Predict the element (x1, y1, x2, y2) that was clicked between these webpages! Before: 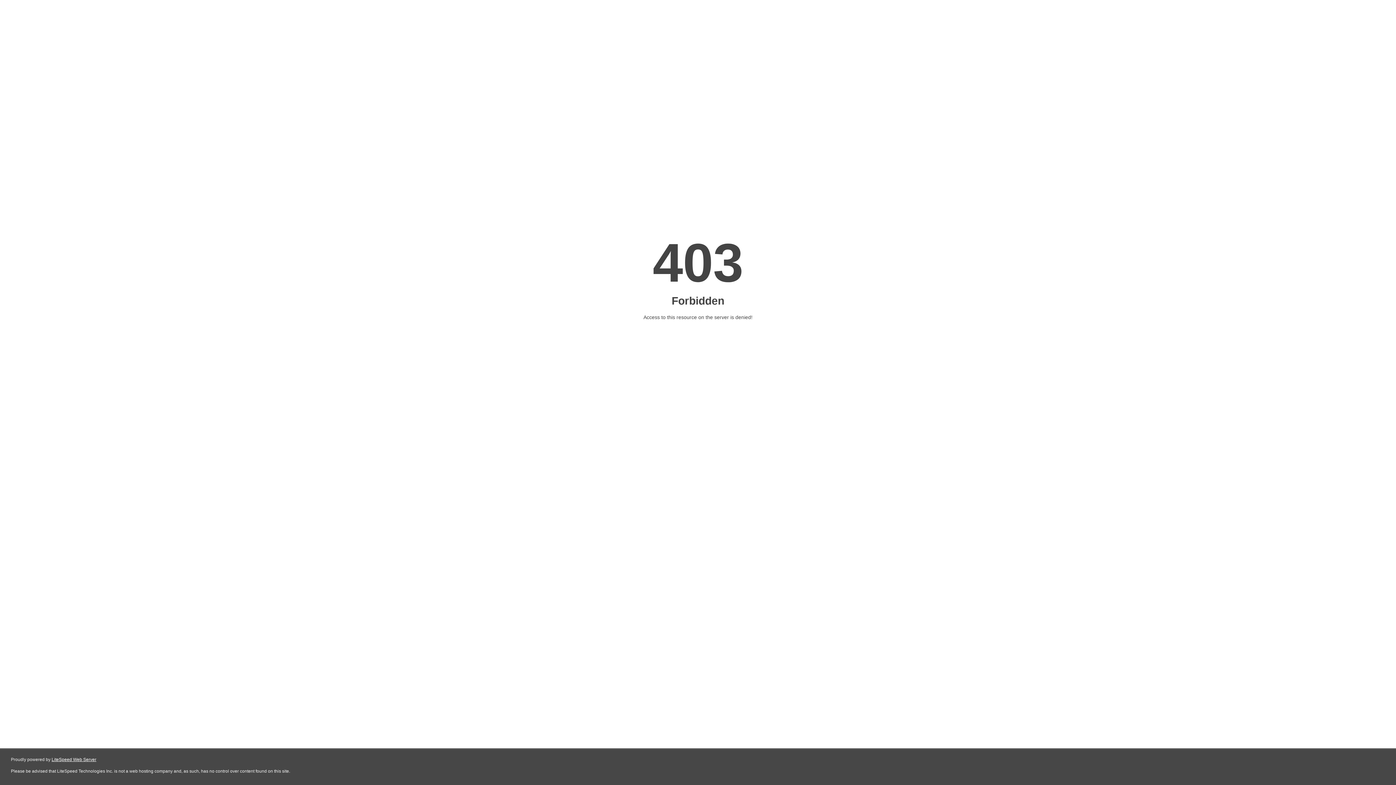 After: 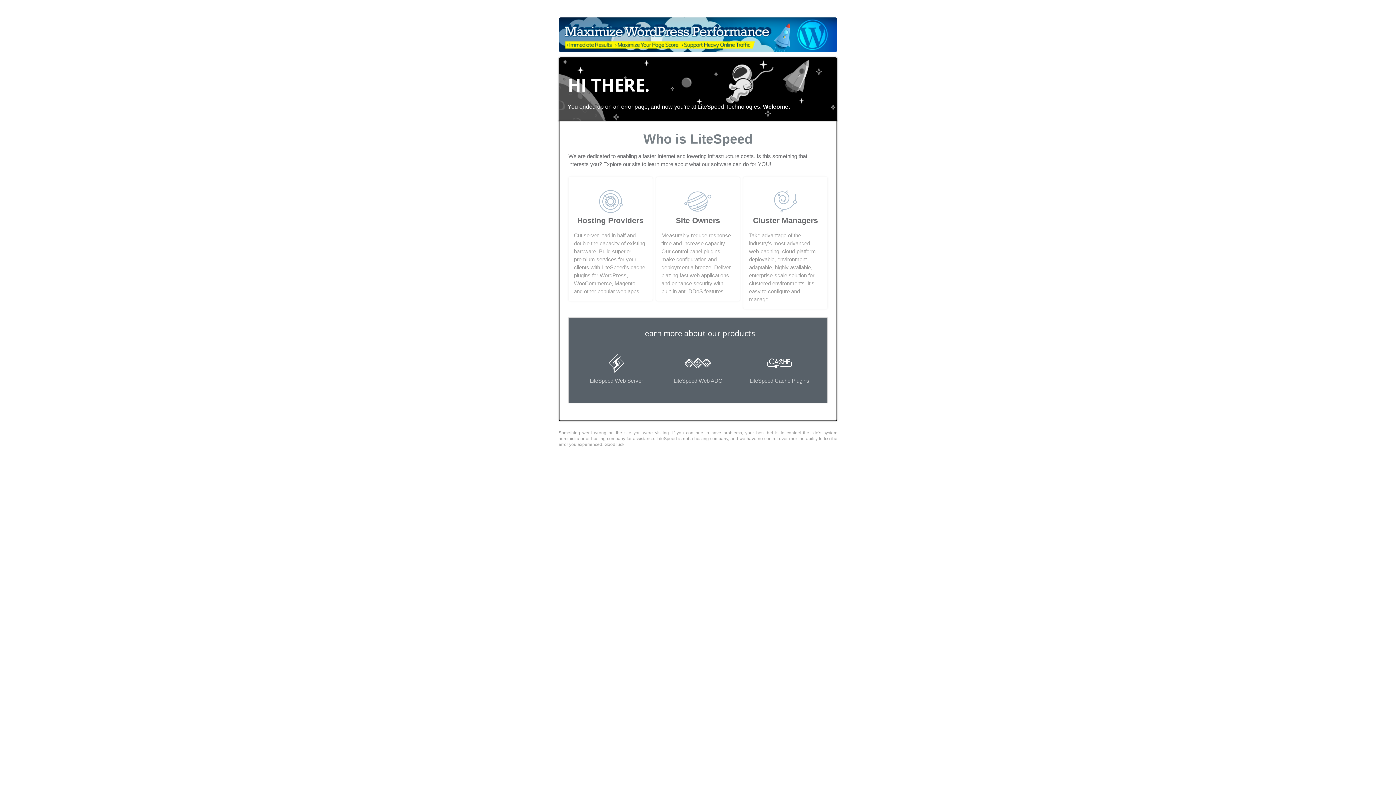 Action: label: LiteSpeed Web Server bbox: (51, 757, 96, 762)